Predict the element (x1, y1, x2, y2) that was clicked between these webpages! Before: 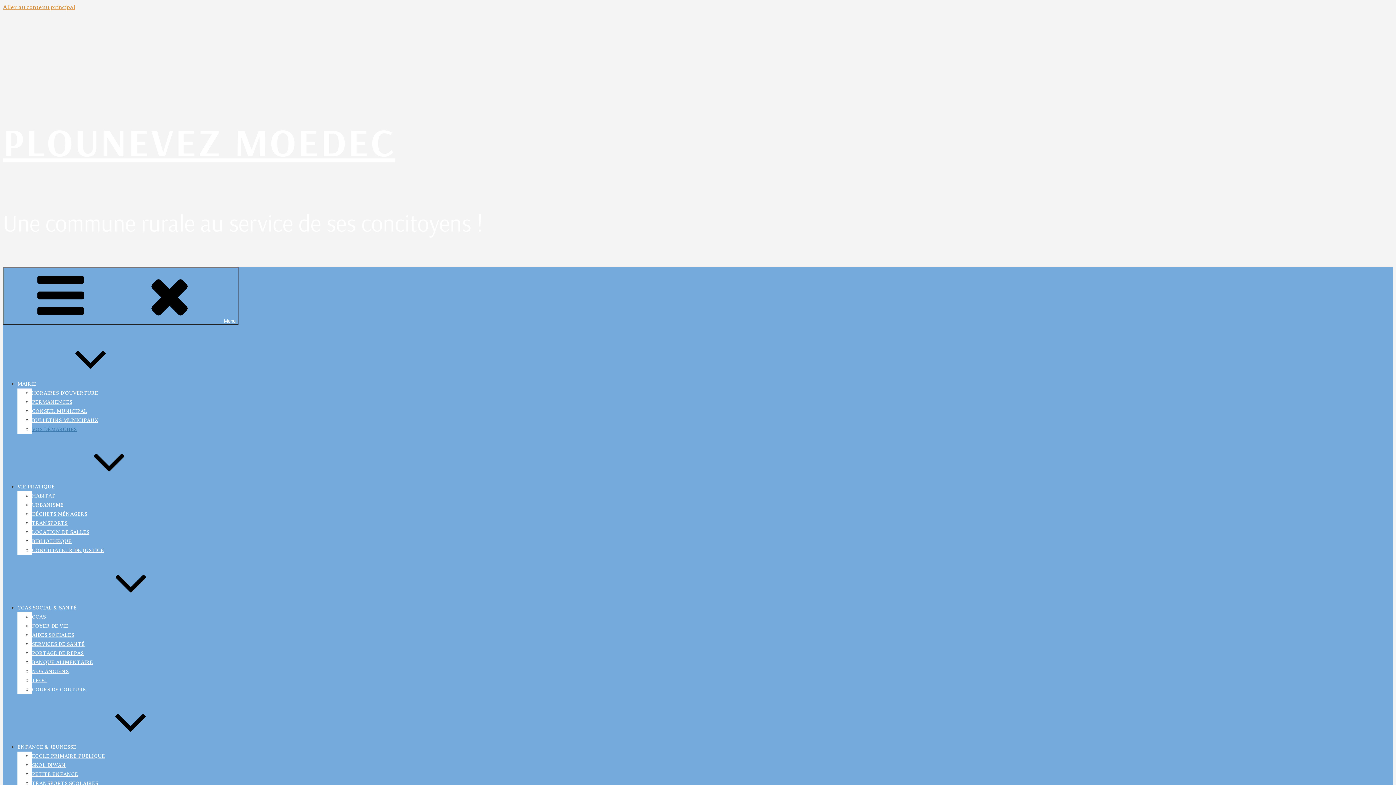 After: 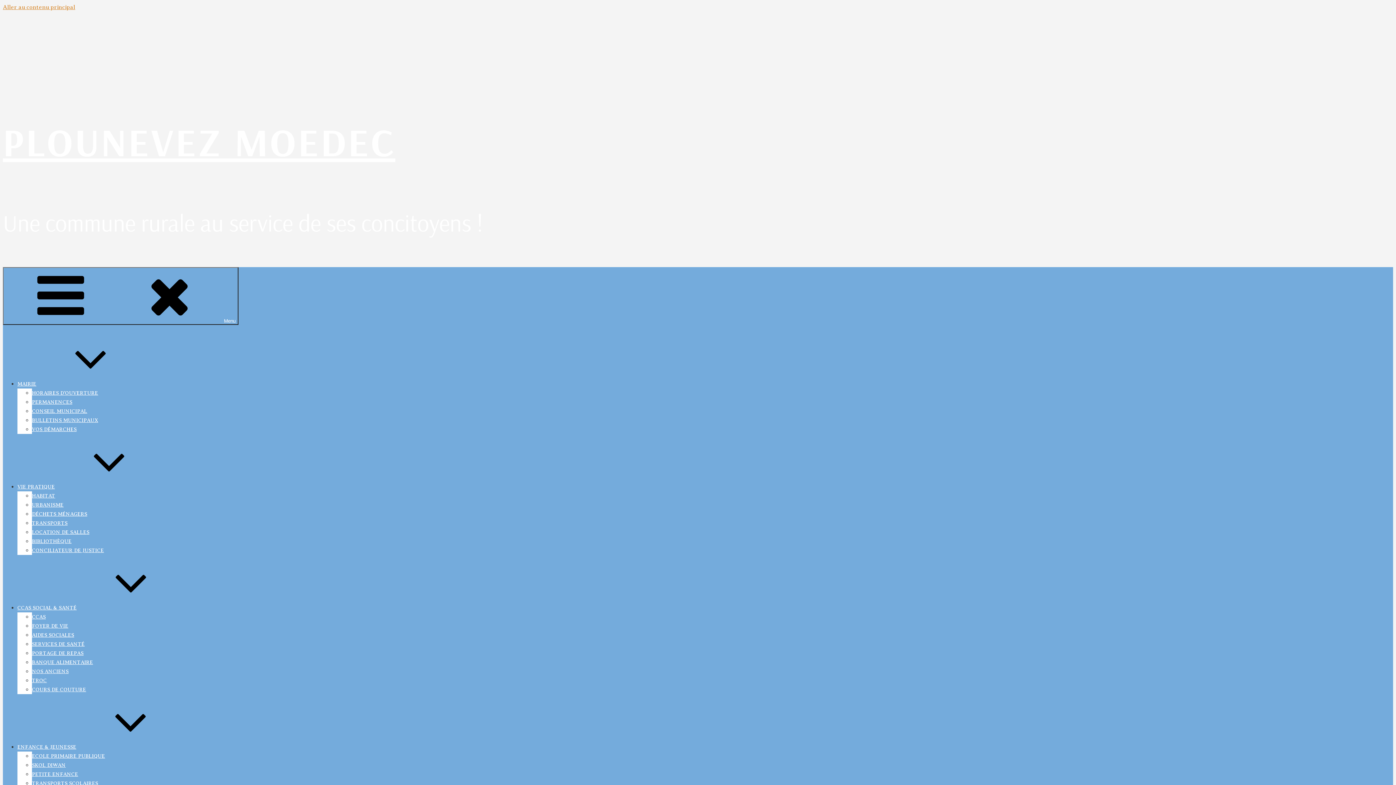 Action: bbox: (17, 484, 164, 489) label: VIE PRATIQUE